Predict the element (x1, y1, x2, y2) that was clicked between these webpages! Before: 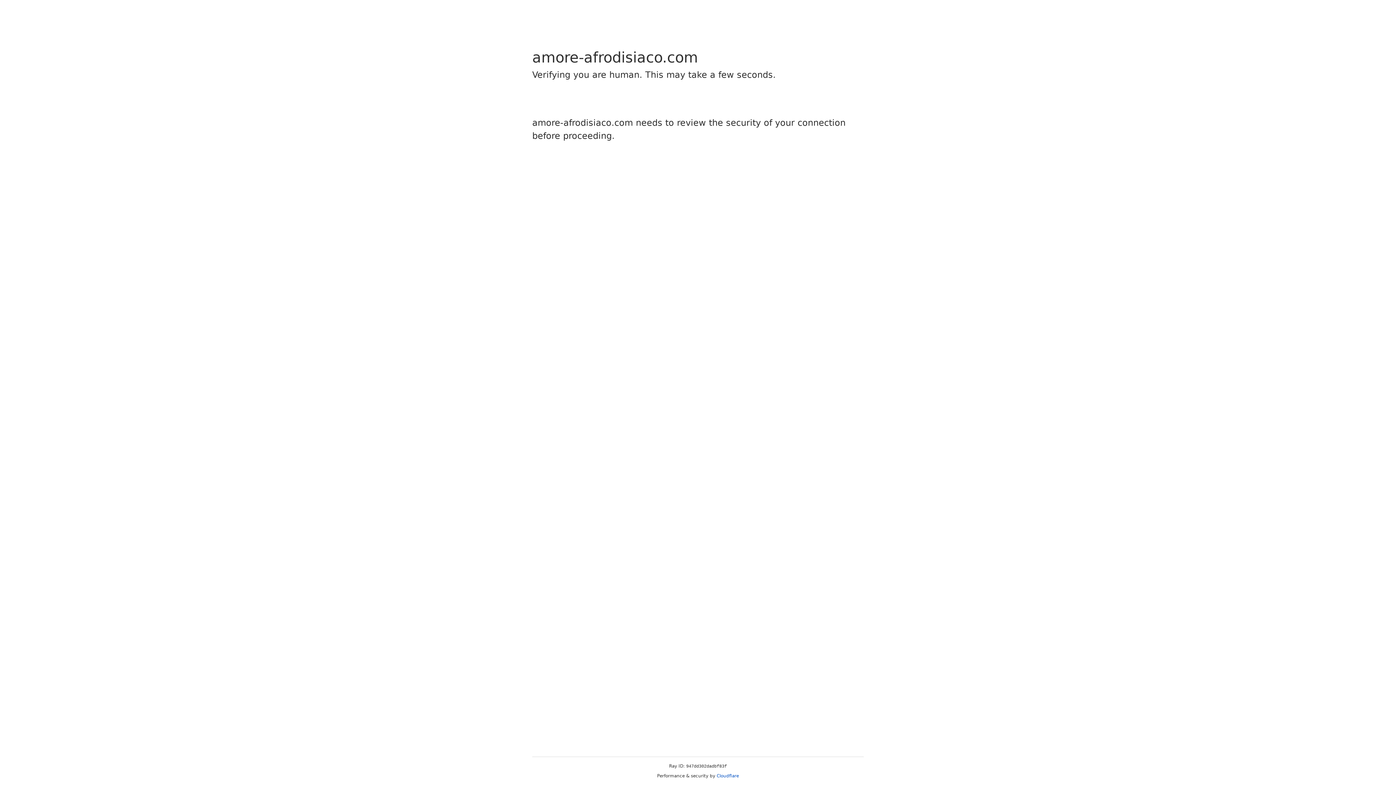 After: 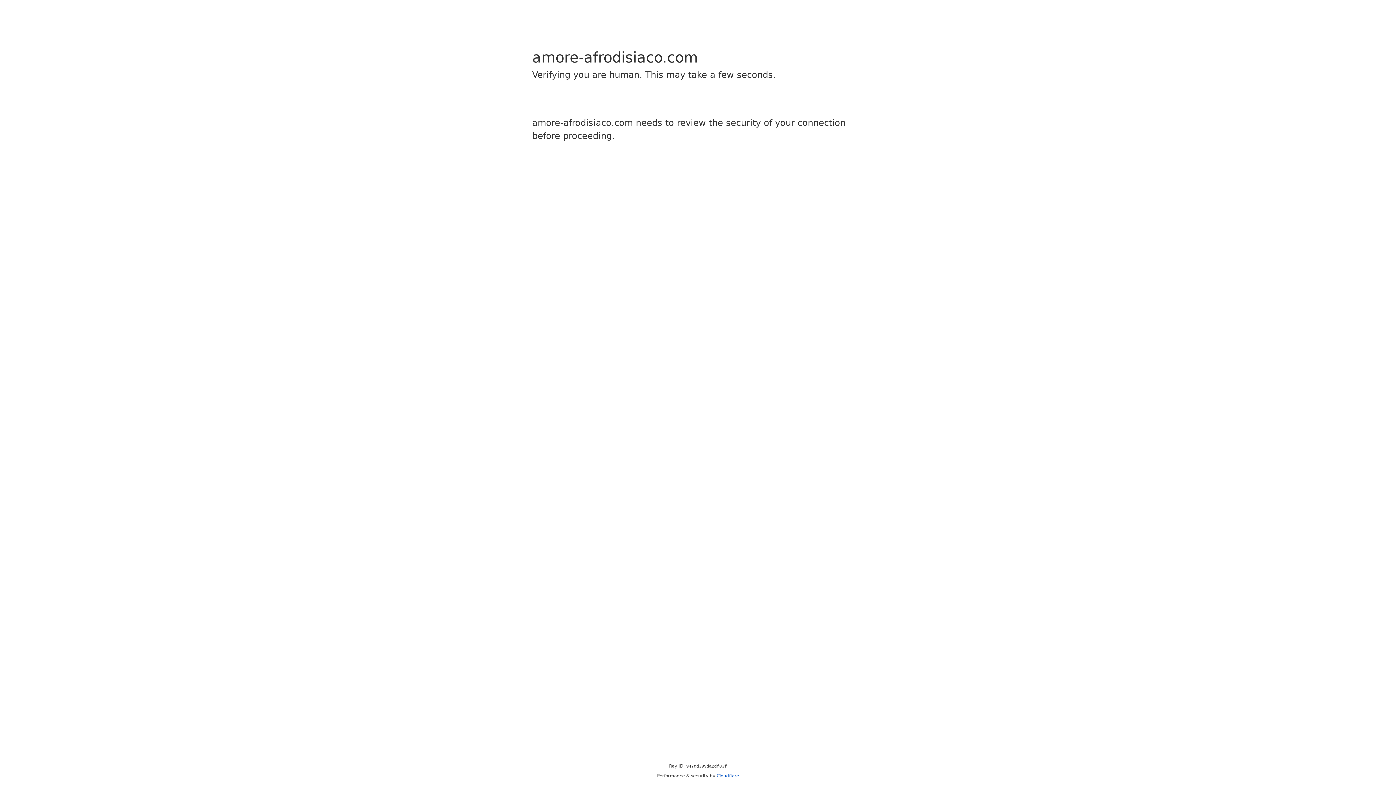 Action: bbox: (716, 773, 739, 778) label: Cloudflare